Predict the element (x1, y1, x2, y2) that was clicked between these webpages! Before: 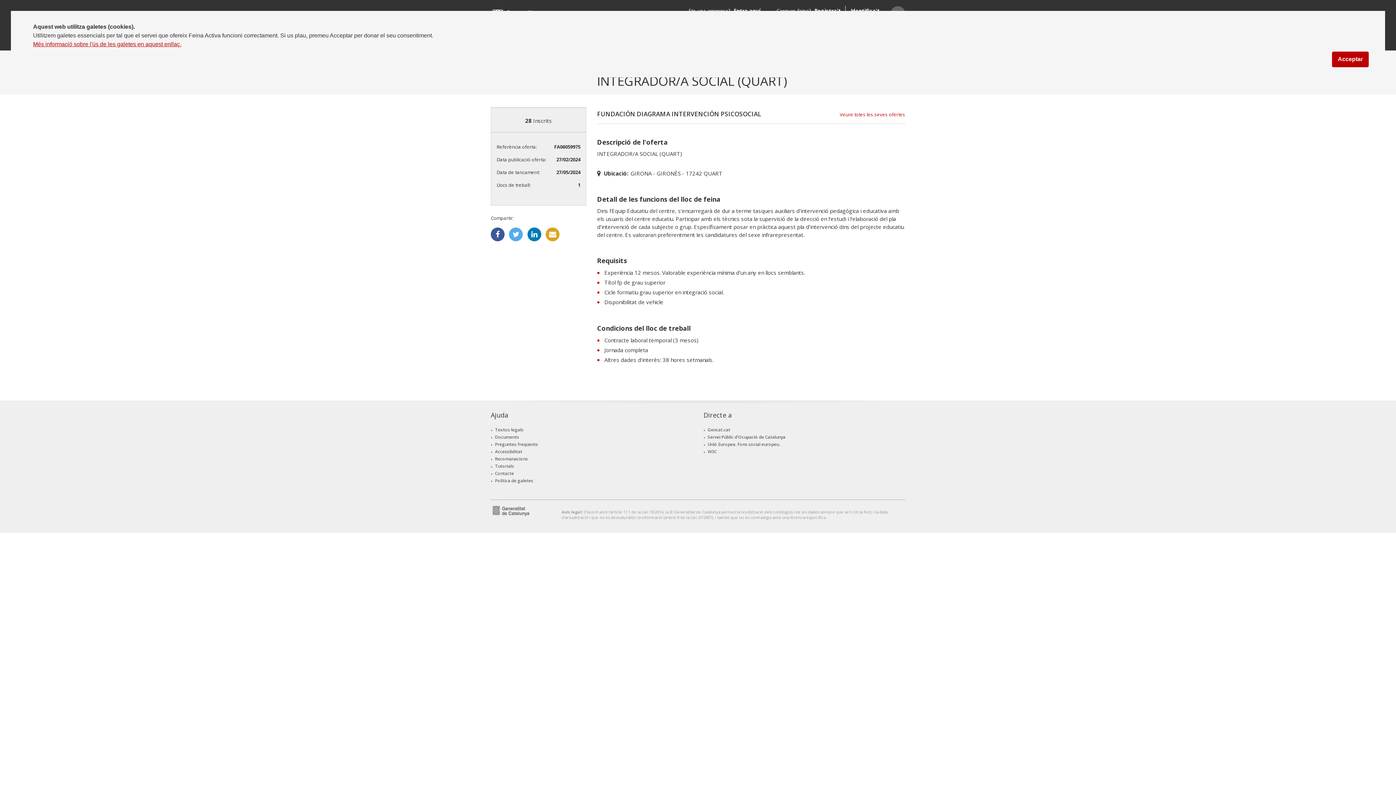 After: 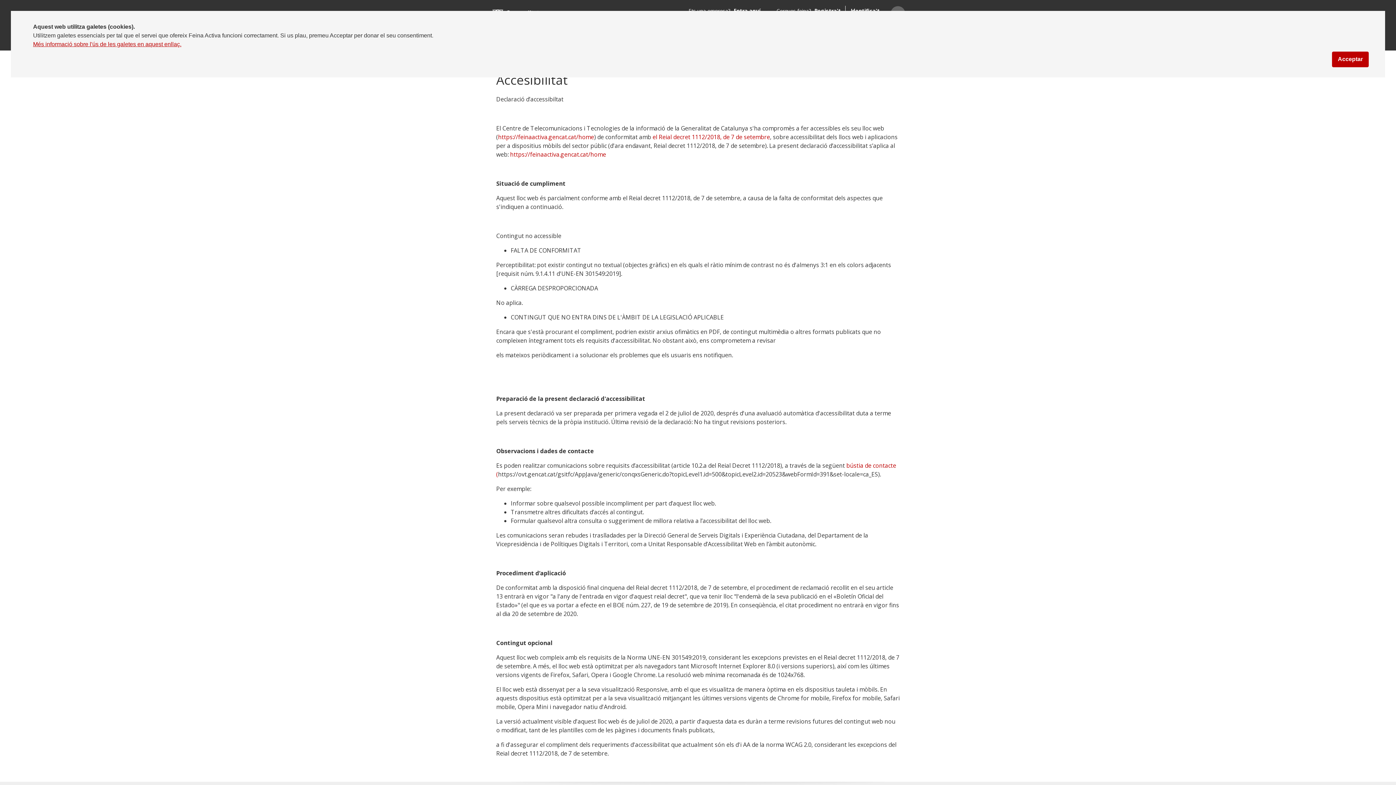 Action: label: Accessibilitat bbox: (495, 448, 522, 454)